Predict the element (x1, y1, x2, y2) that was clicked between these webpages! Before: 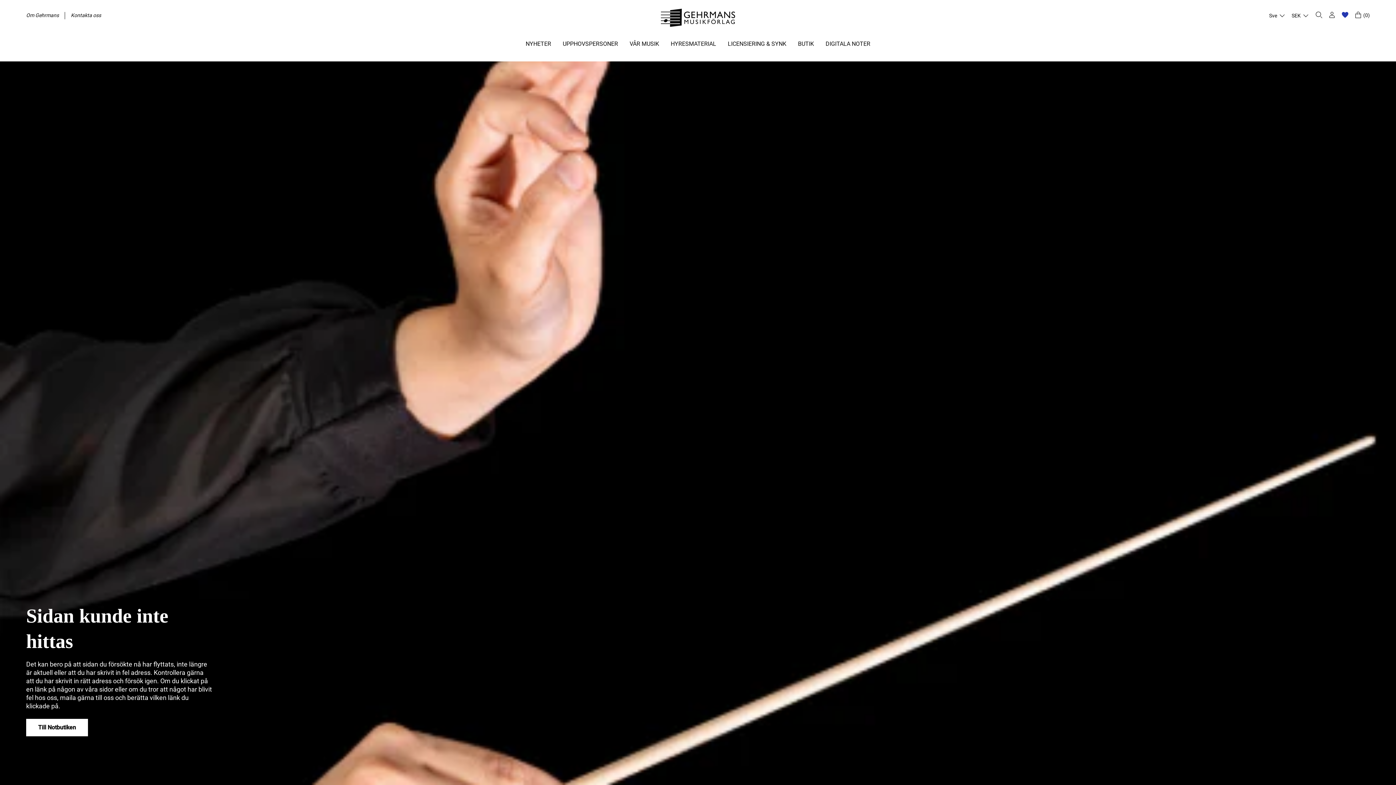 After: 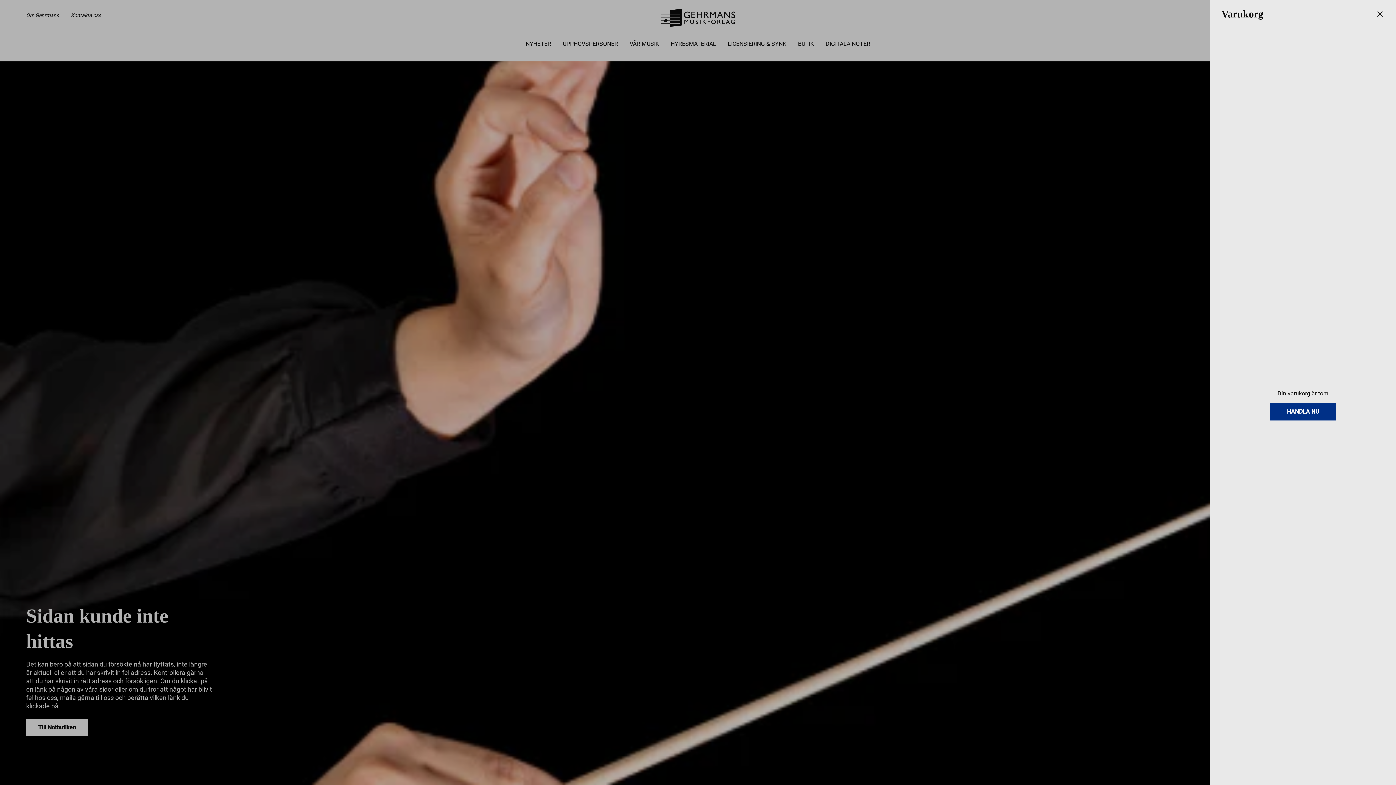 Action: bbox: (1354, 11, 1370, 19) label: Cart